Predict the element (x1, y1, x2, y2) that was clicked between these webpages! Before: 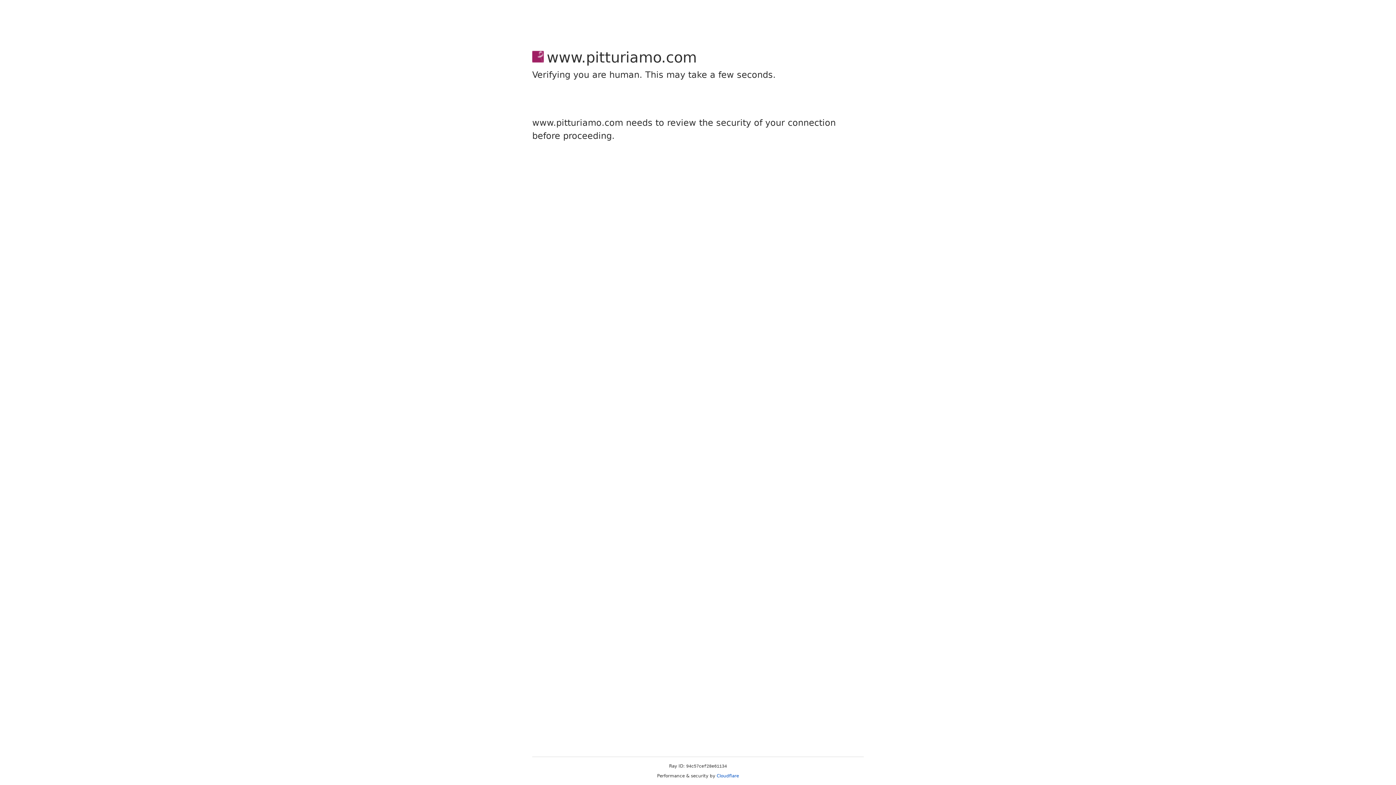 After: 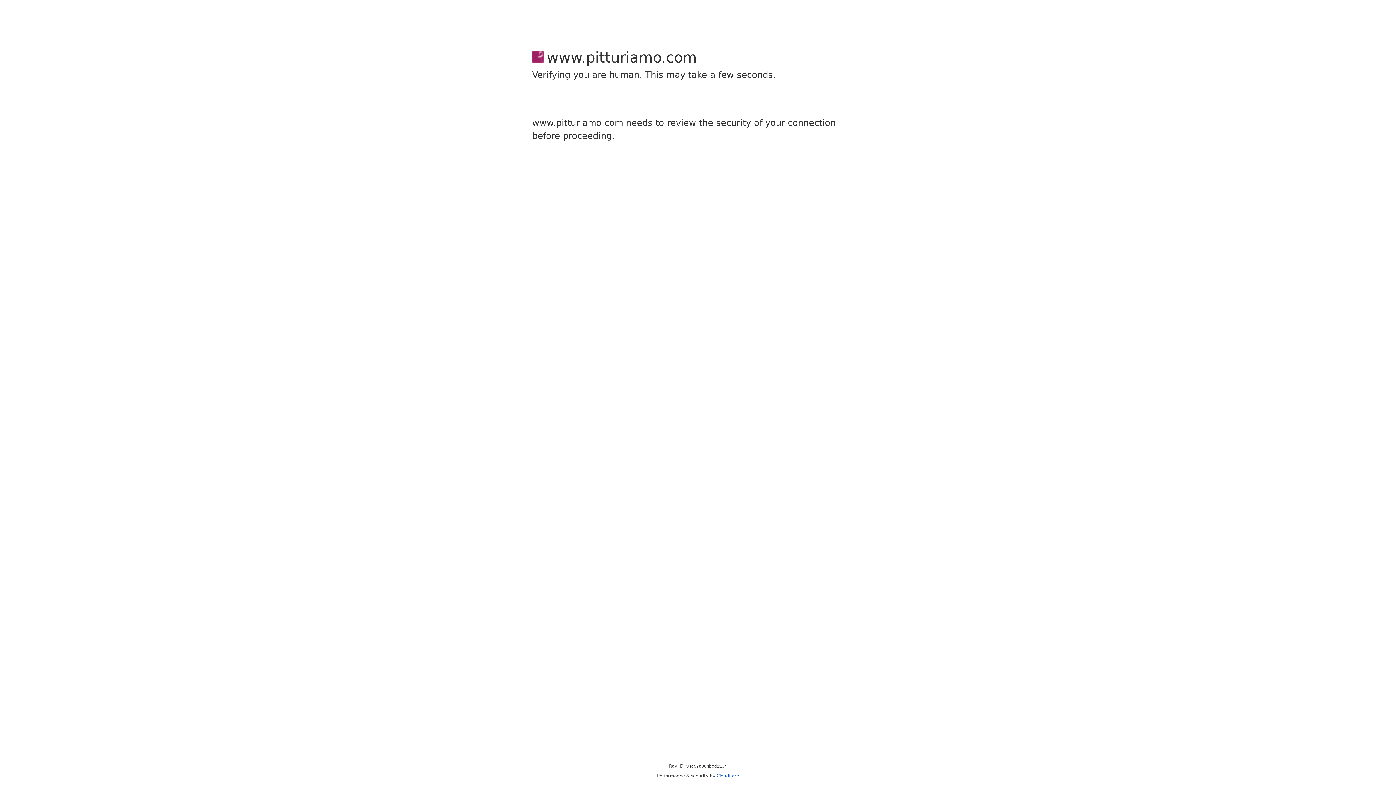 Action: bbox: (716, 773, 739, 778) label: Cloudflare